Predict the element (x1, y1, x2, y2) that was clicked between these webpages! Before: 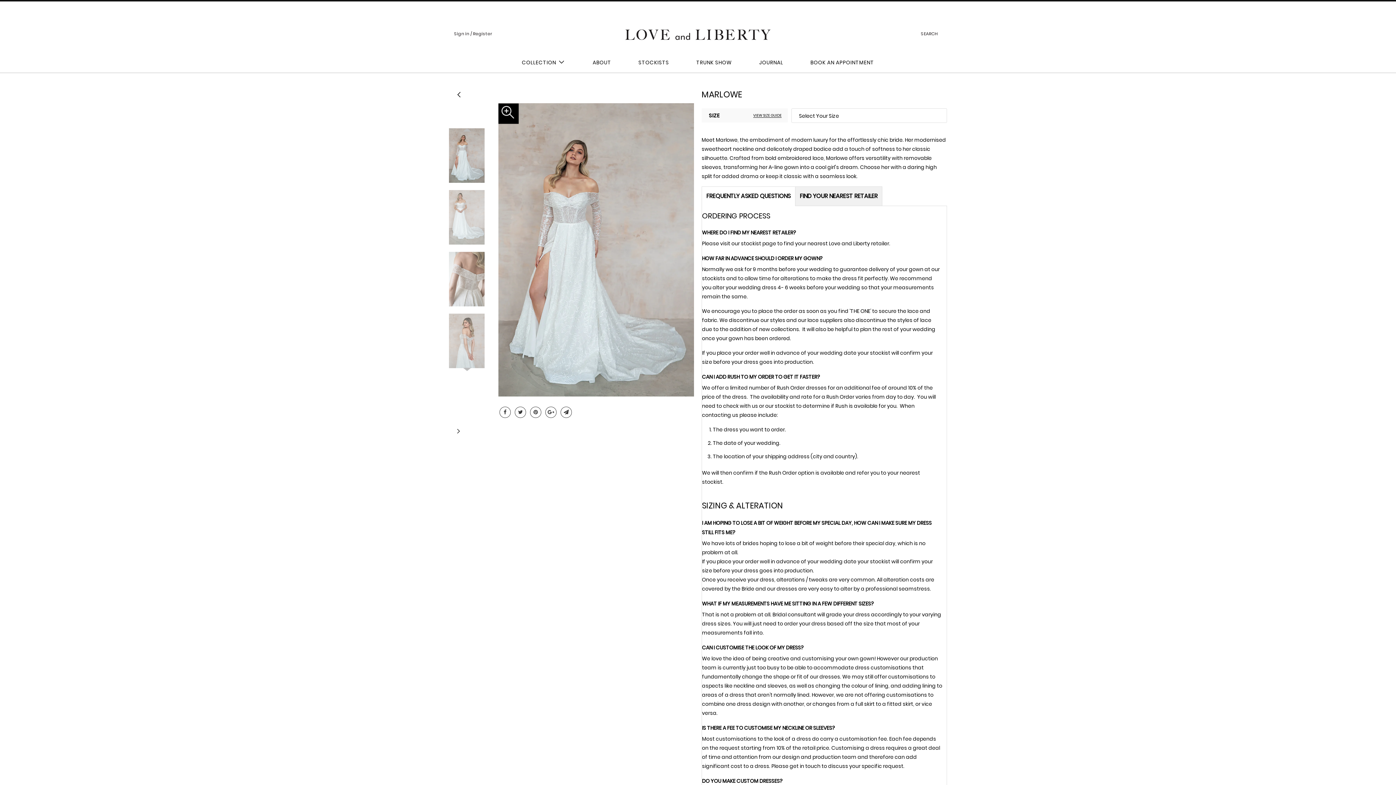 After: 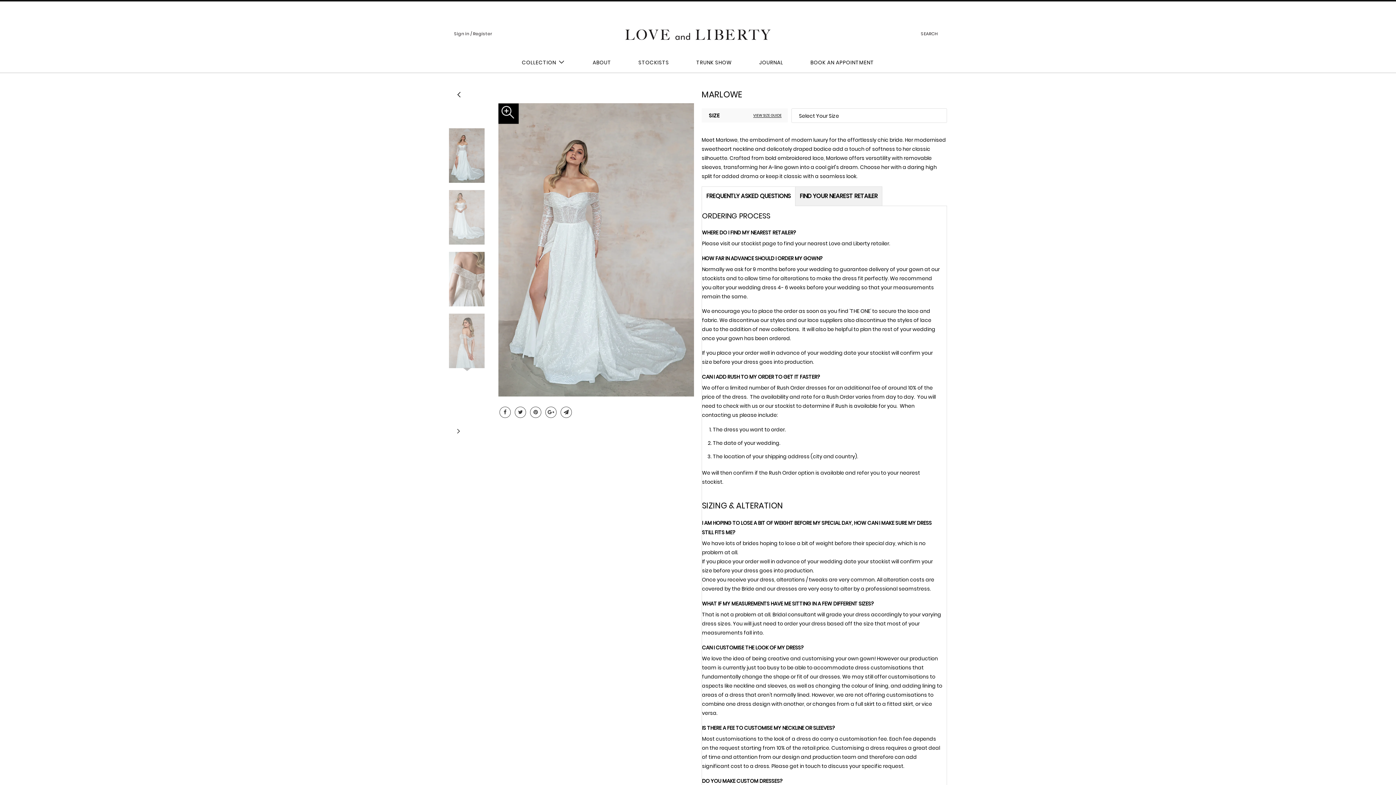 Action: bbox: (514, 406, 526, 418)